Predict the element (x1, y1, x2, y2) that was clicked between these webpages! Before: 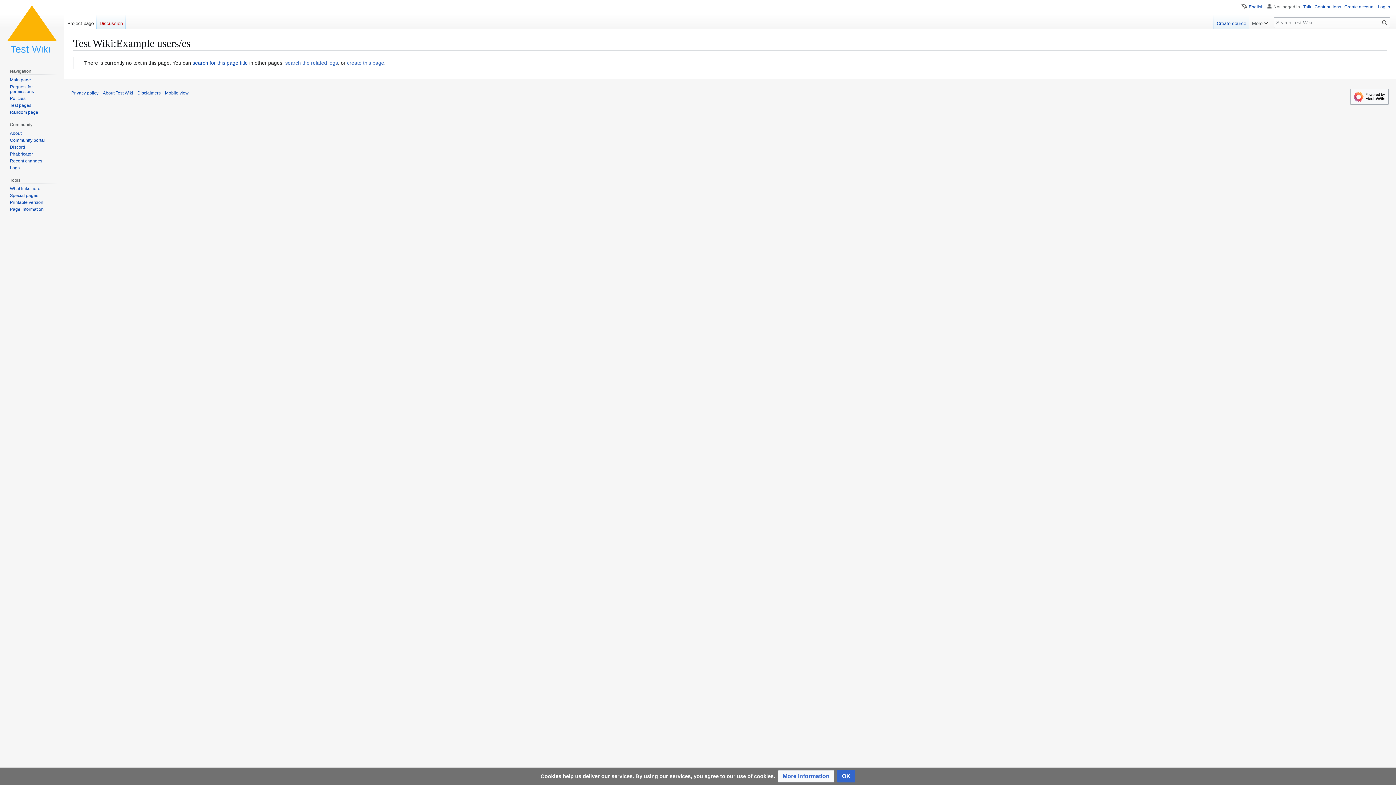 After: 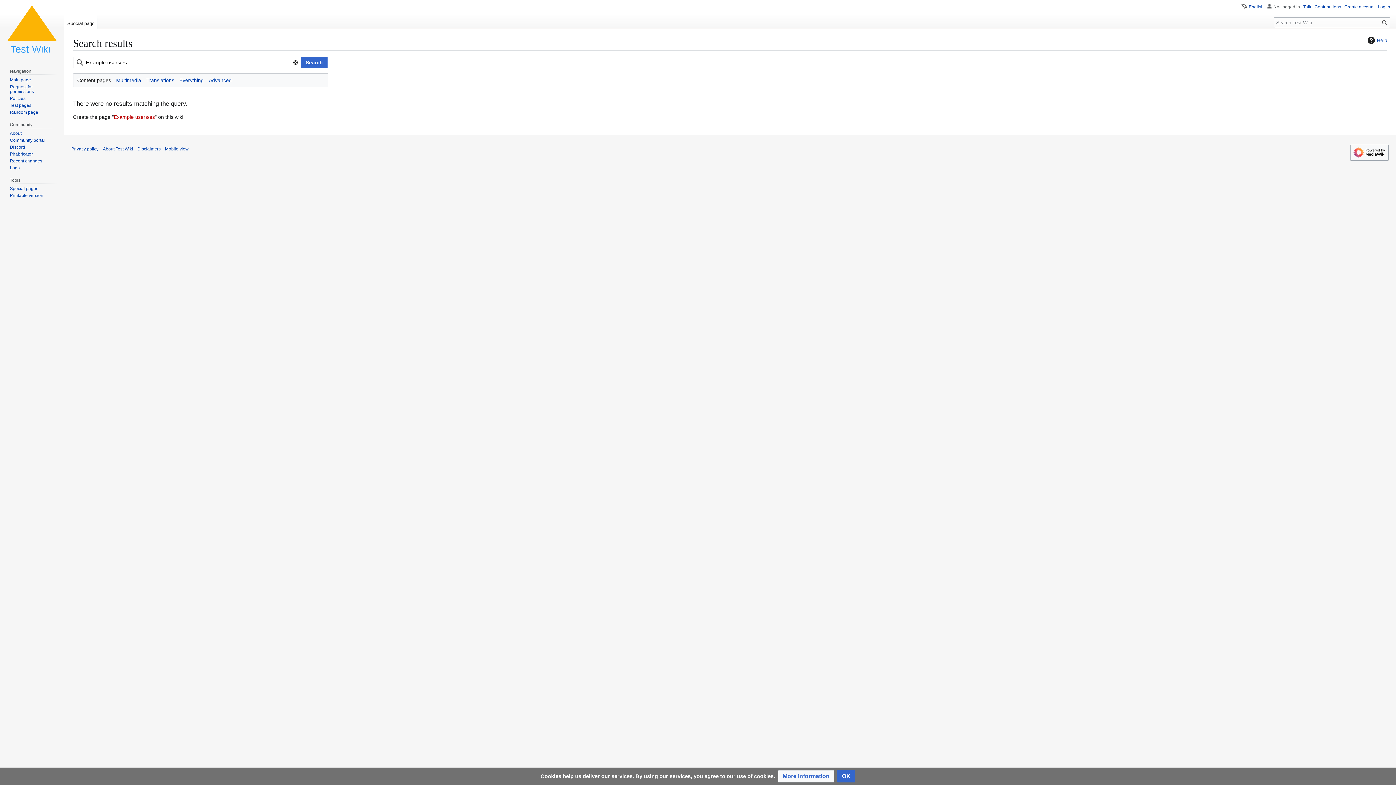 Action: bbox: (192, 60, 247, 65) label: search for this page title